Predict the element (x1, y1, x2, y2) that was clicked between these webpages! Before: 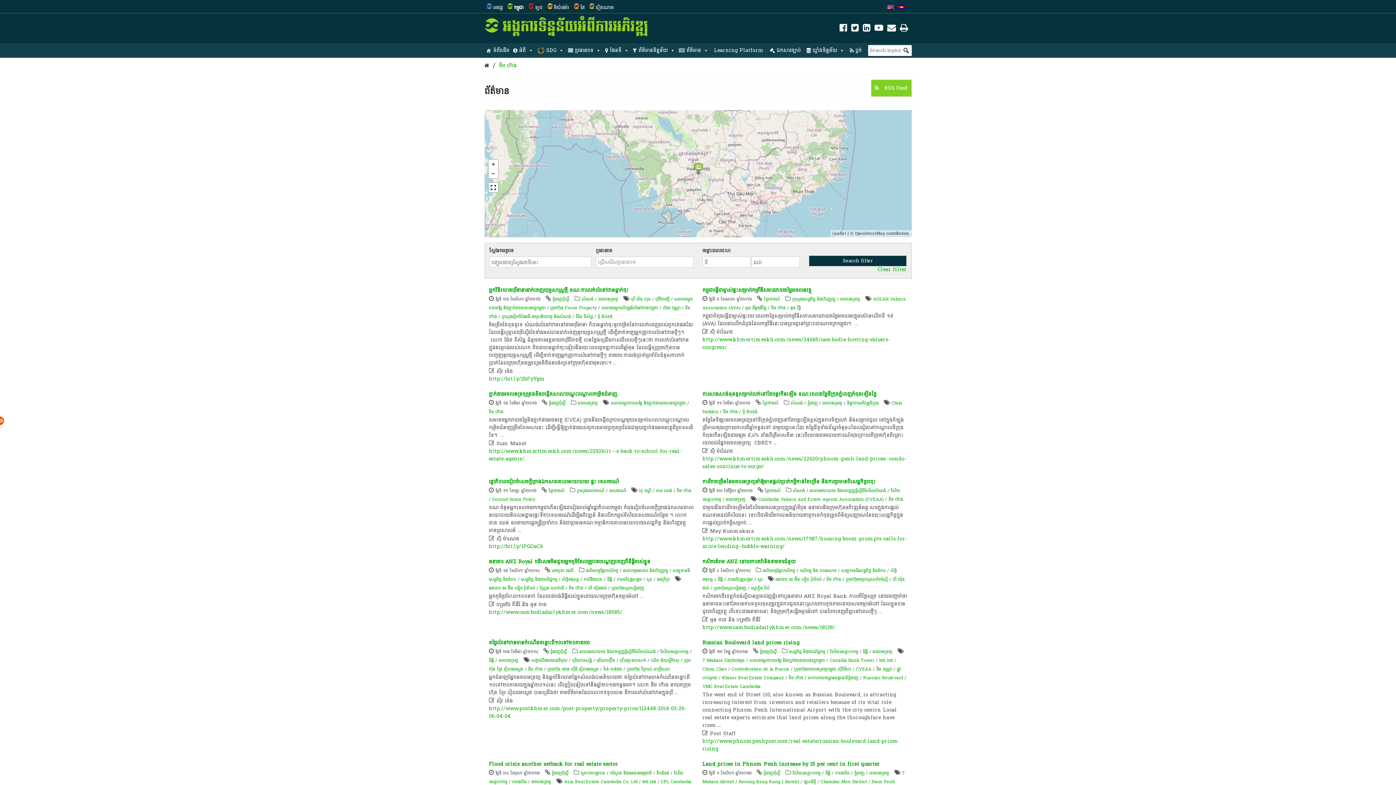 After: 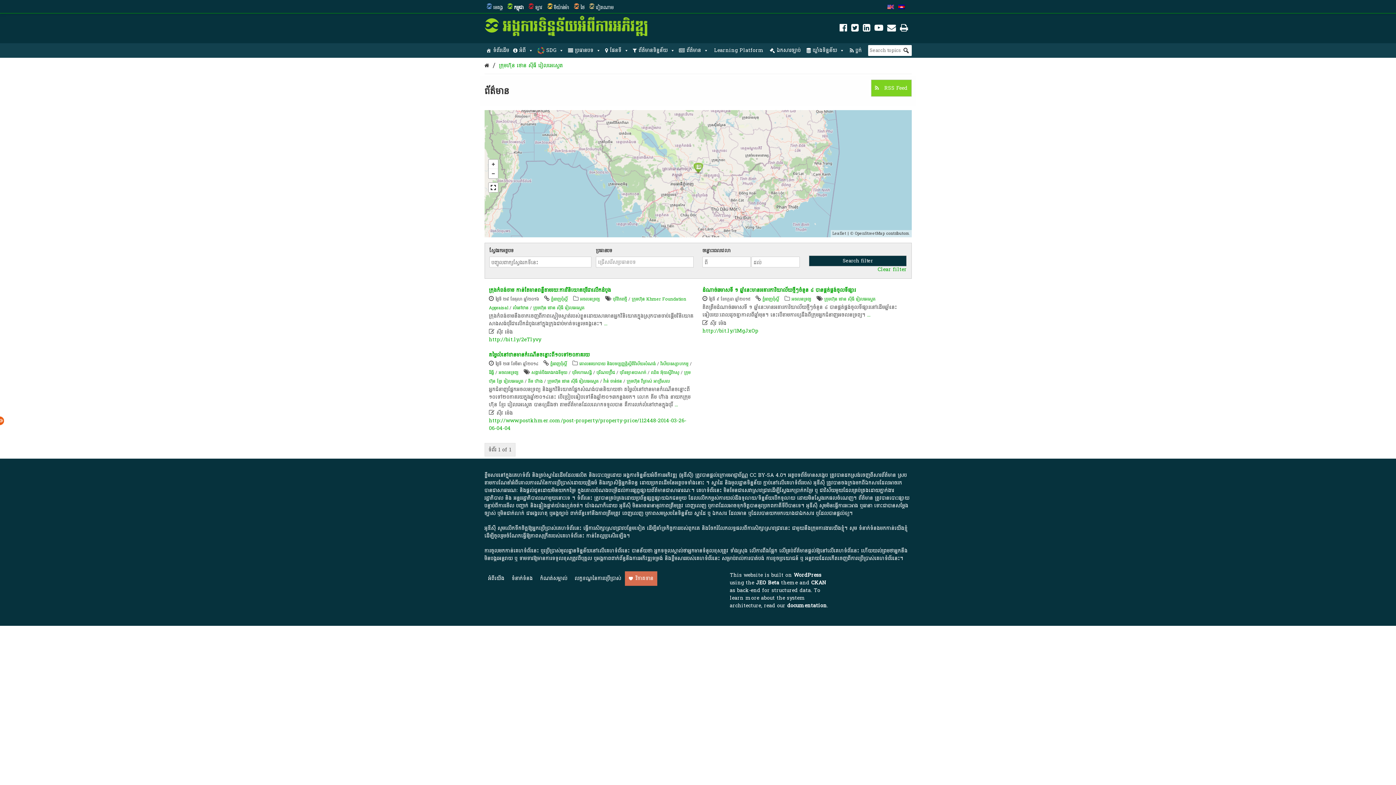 Action: bbox: (547, 665, 598, 673) label: ក្រុមហ៊ុន ថោន ស៊ីធី រៀលអេស្ទេត